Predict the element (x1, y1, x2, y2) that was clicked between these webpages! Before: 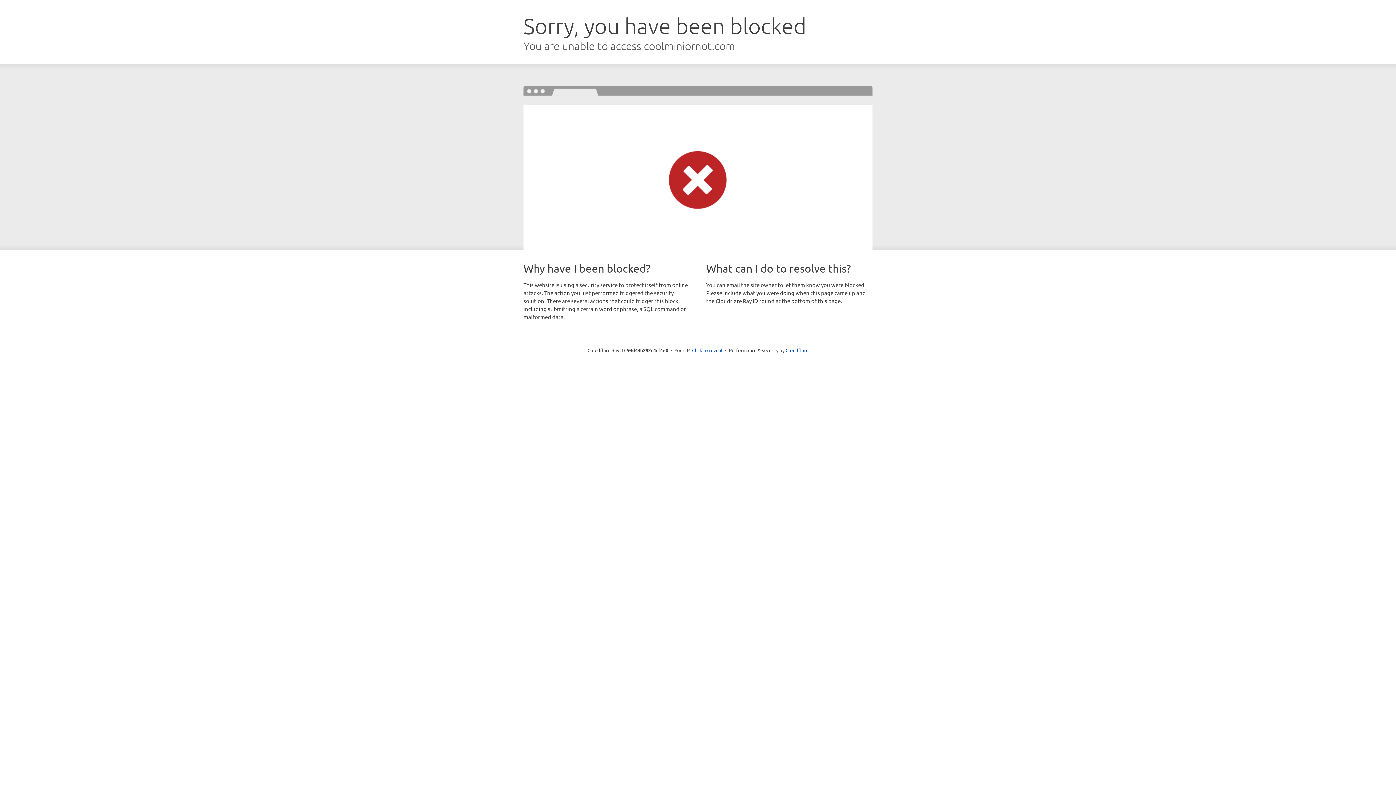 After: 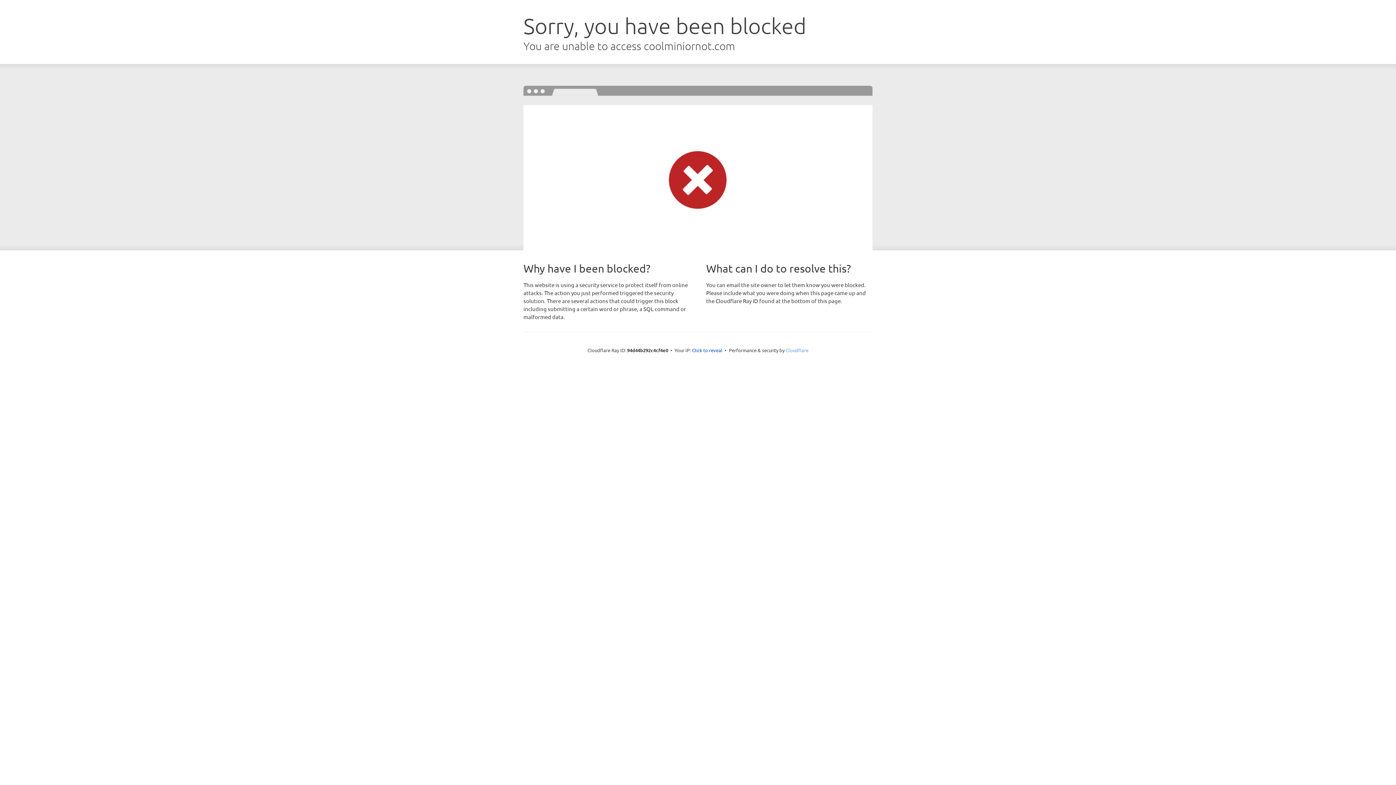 Action: label: Cloudflare bbox: (785, 347, 808, 353)